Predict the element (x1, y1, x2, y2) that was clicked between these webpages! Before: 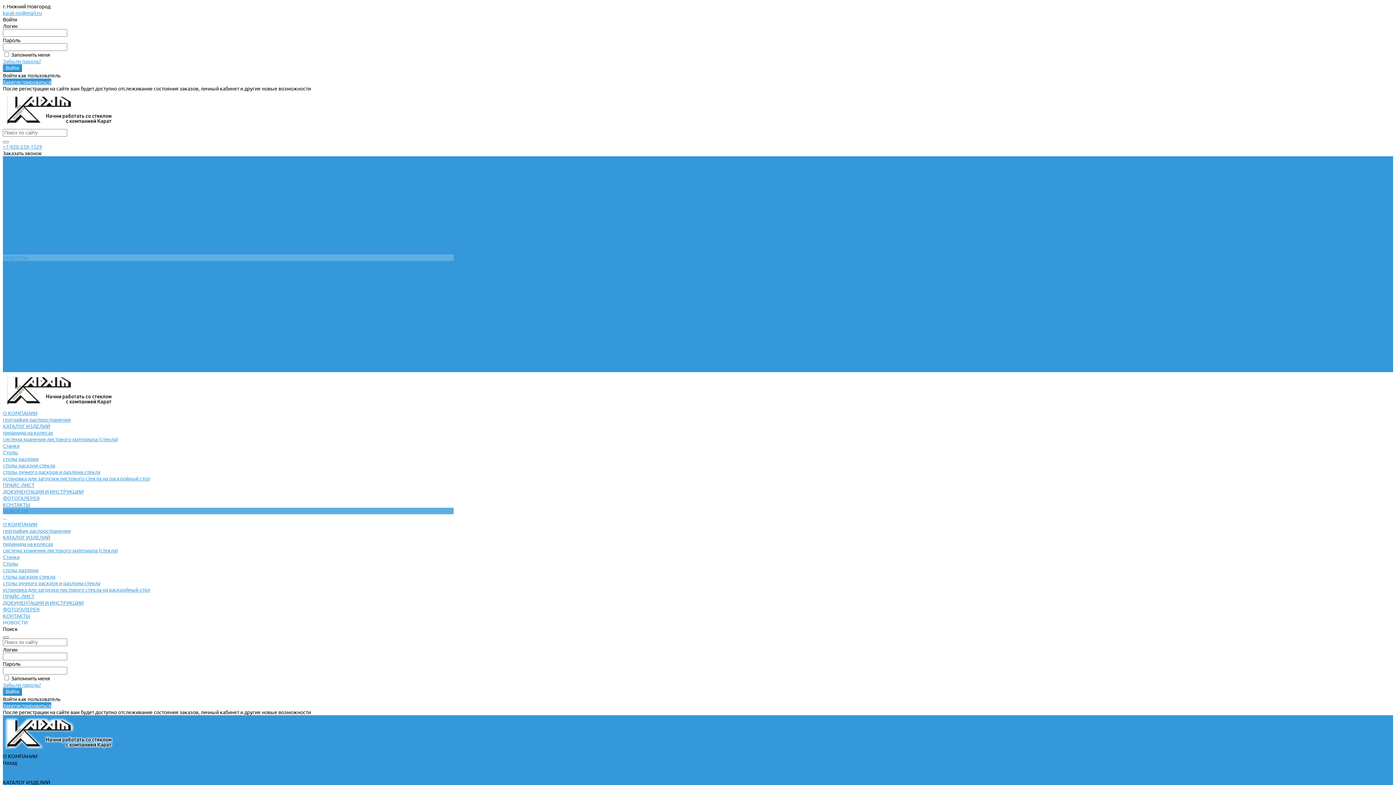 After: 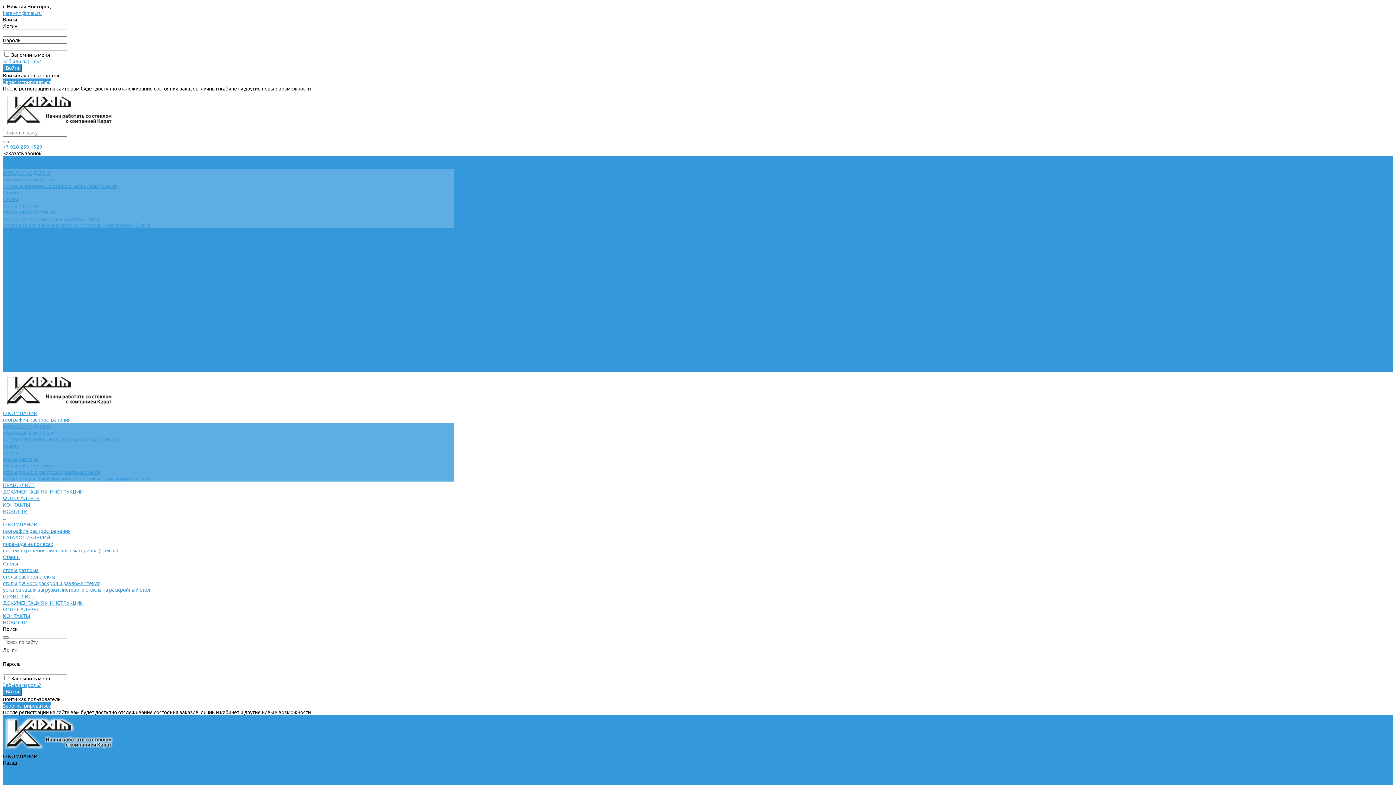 Action: label: столы раскроя стекла bbox: (2, 208, 55, 215)